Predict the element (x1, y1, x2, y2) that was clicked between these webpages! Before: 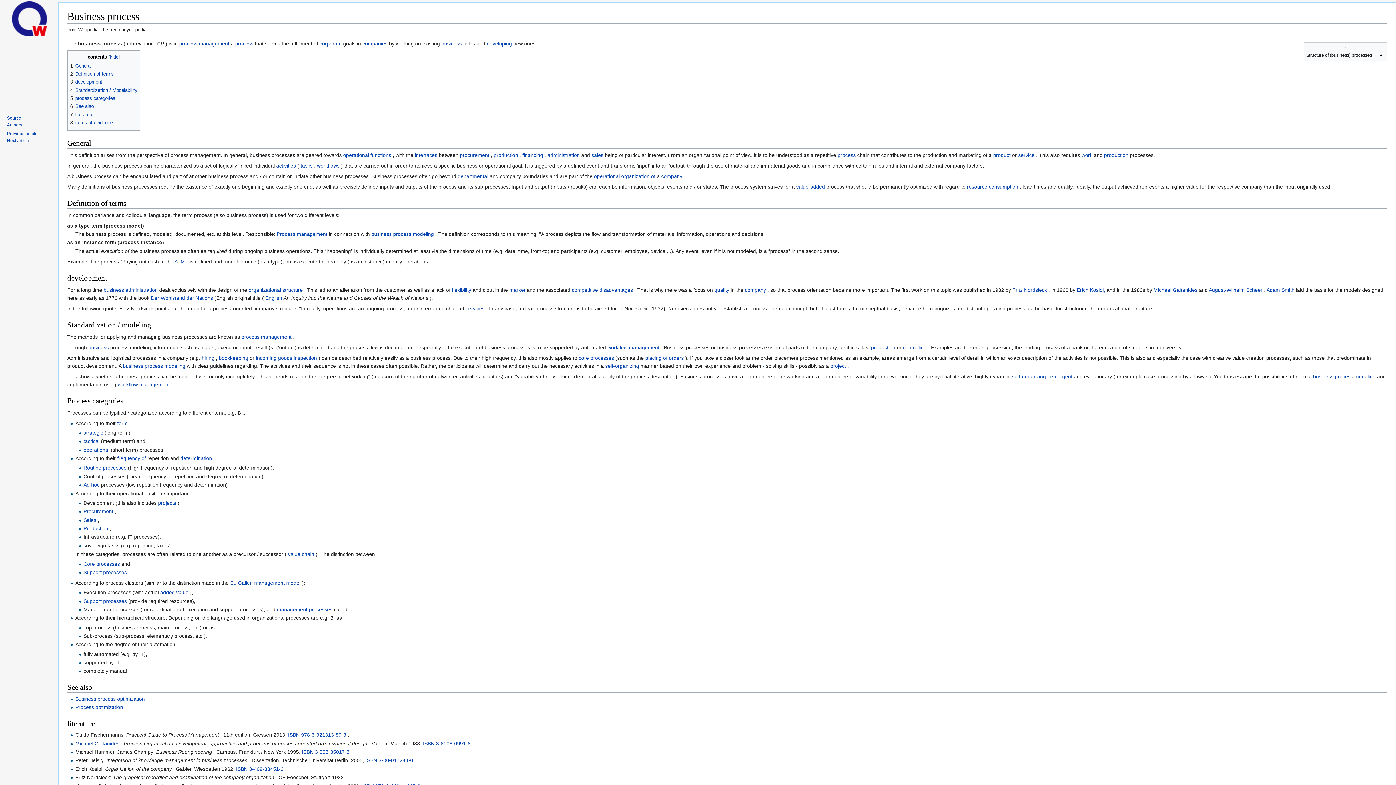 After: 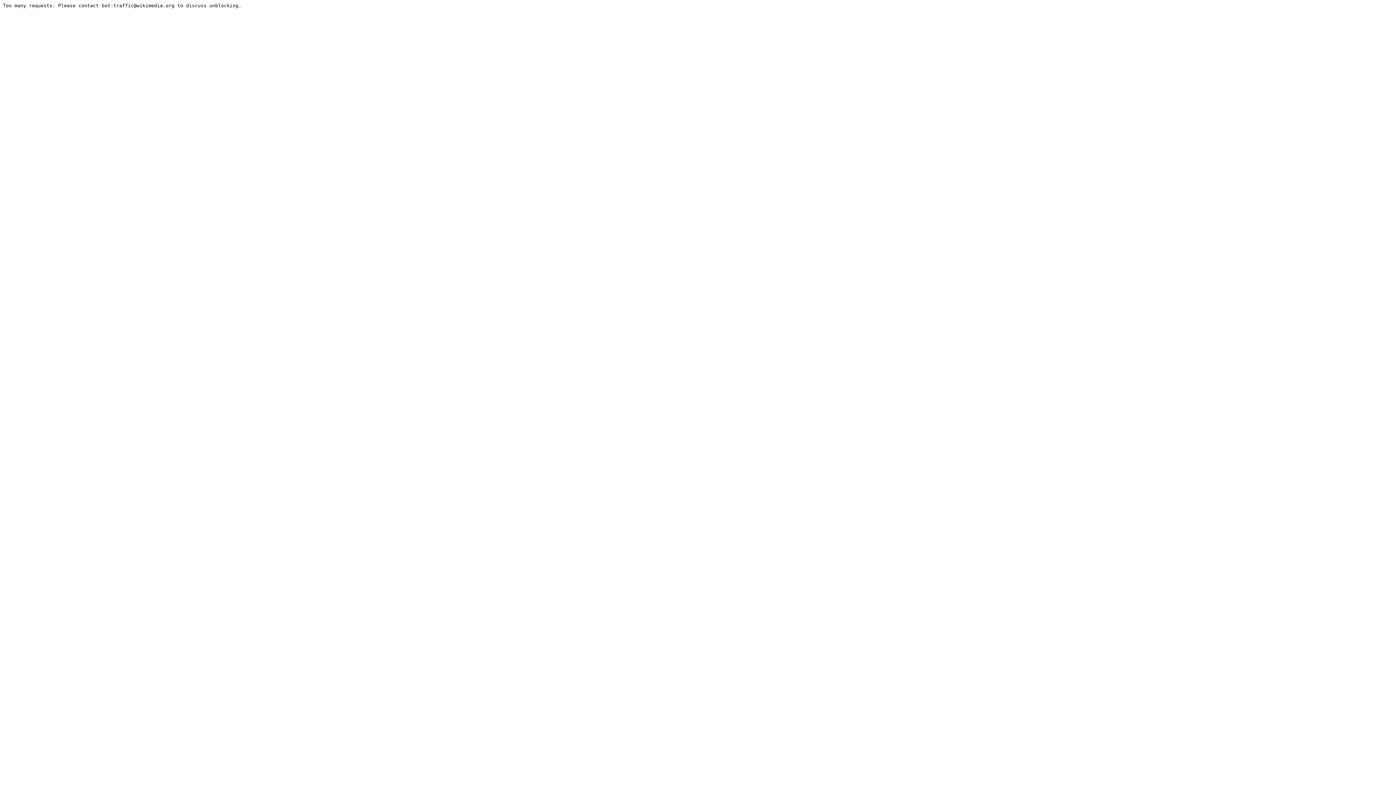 Action: bbox: (365, 757, 413, 763) label: ISBN 3-00-017244-0